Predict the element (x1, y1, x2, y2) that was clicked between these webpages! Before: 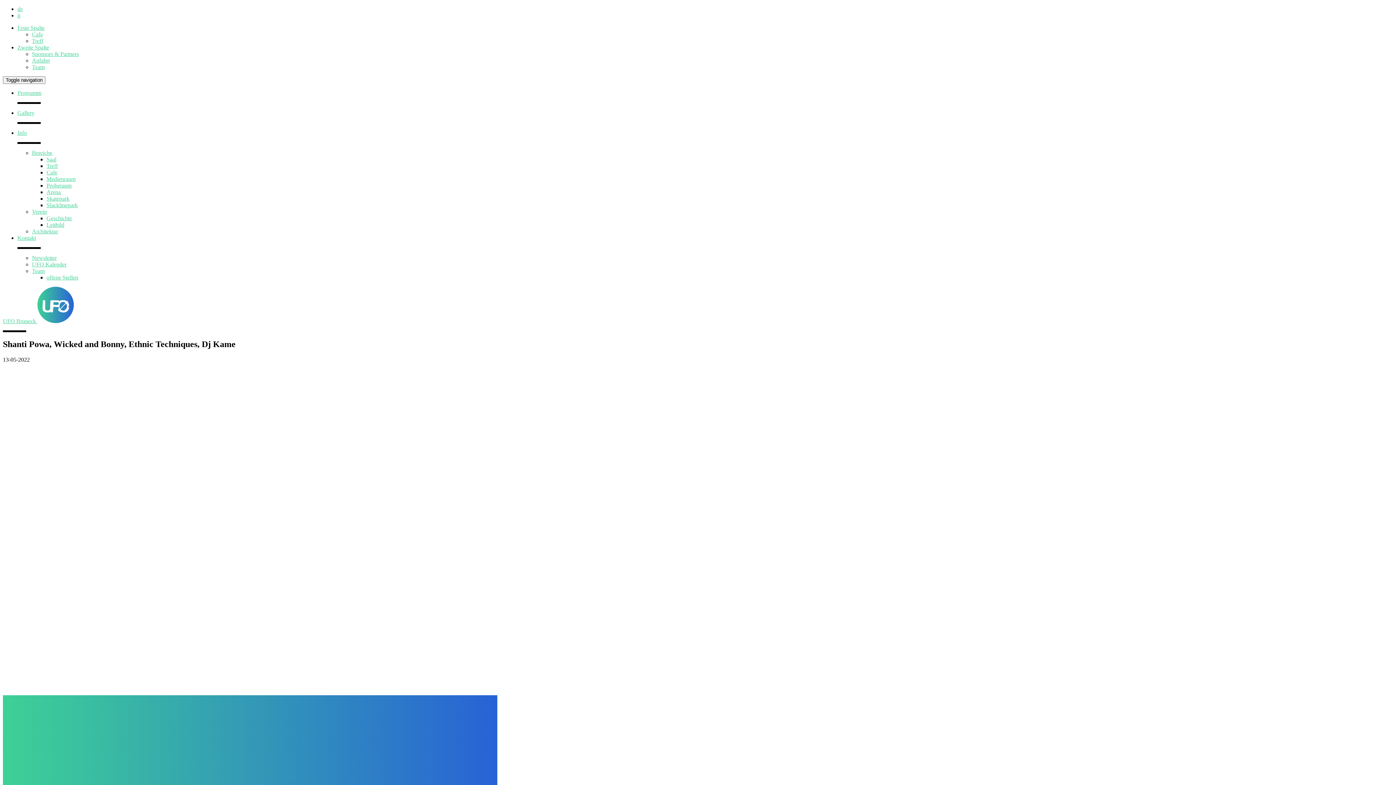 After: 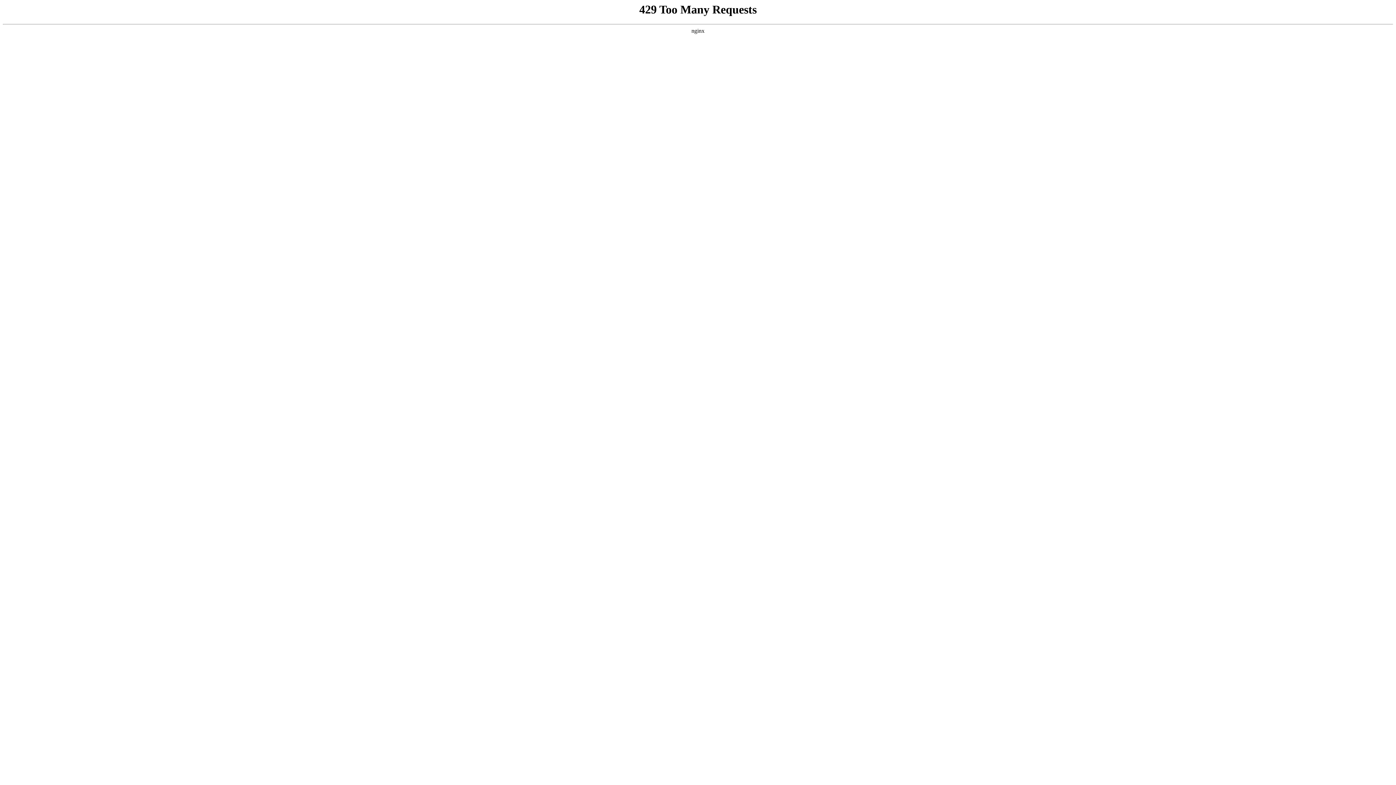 Action: bbox: (32, 31, 42, 37) label: Cafe